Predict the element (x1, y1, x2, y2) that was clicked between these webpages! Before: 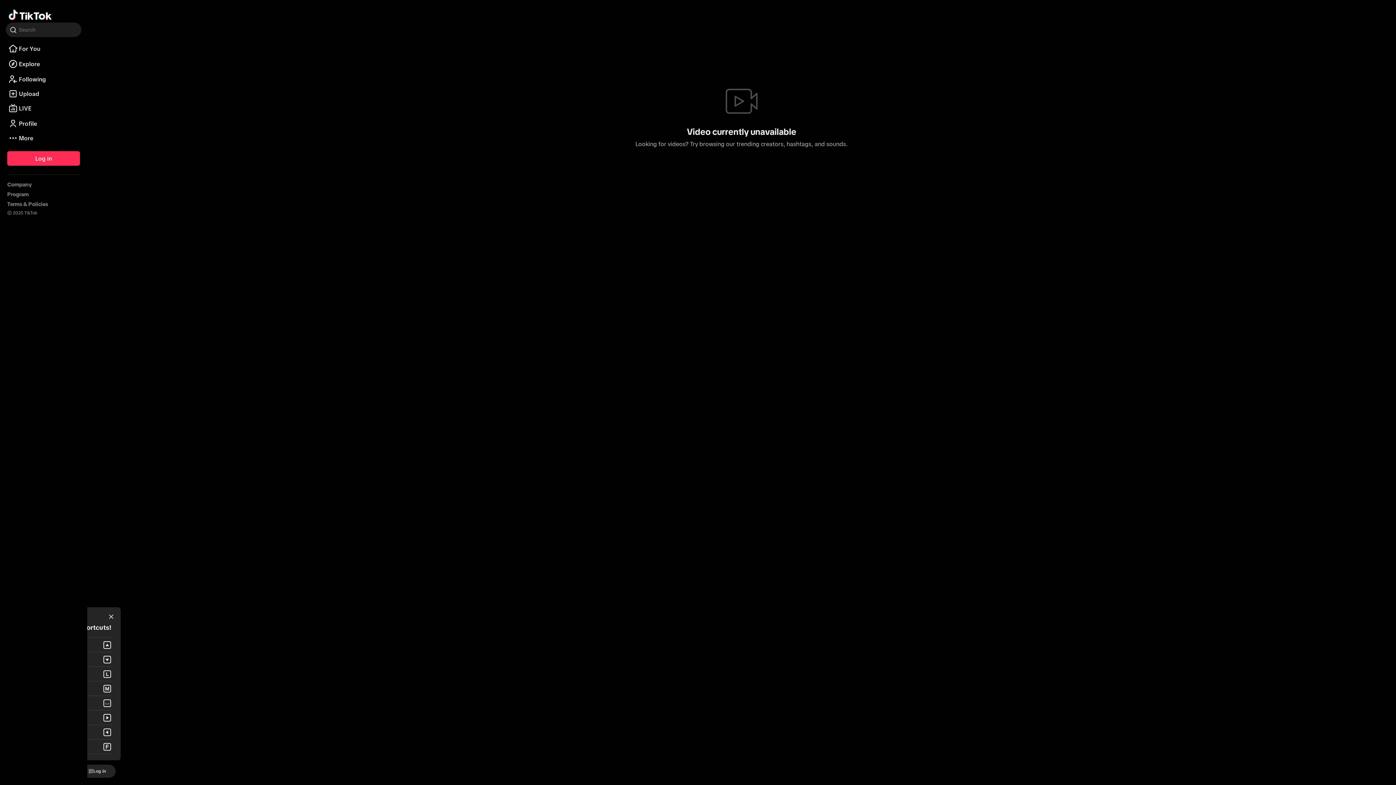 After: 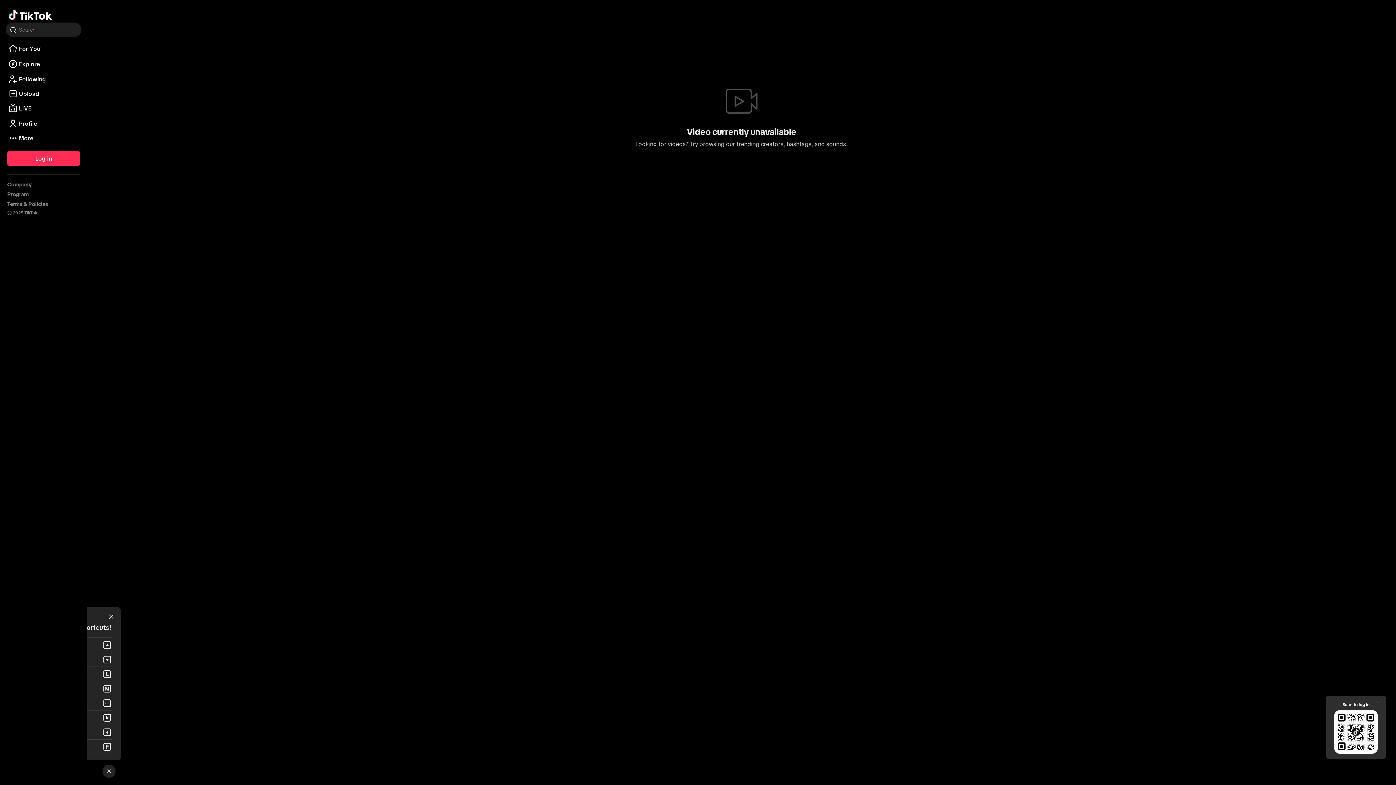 Action: bbox: (78, 765, 115, 778) label: Log in